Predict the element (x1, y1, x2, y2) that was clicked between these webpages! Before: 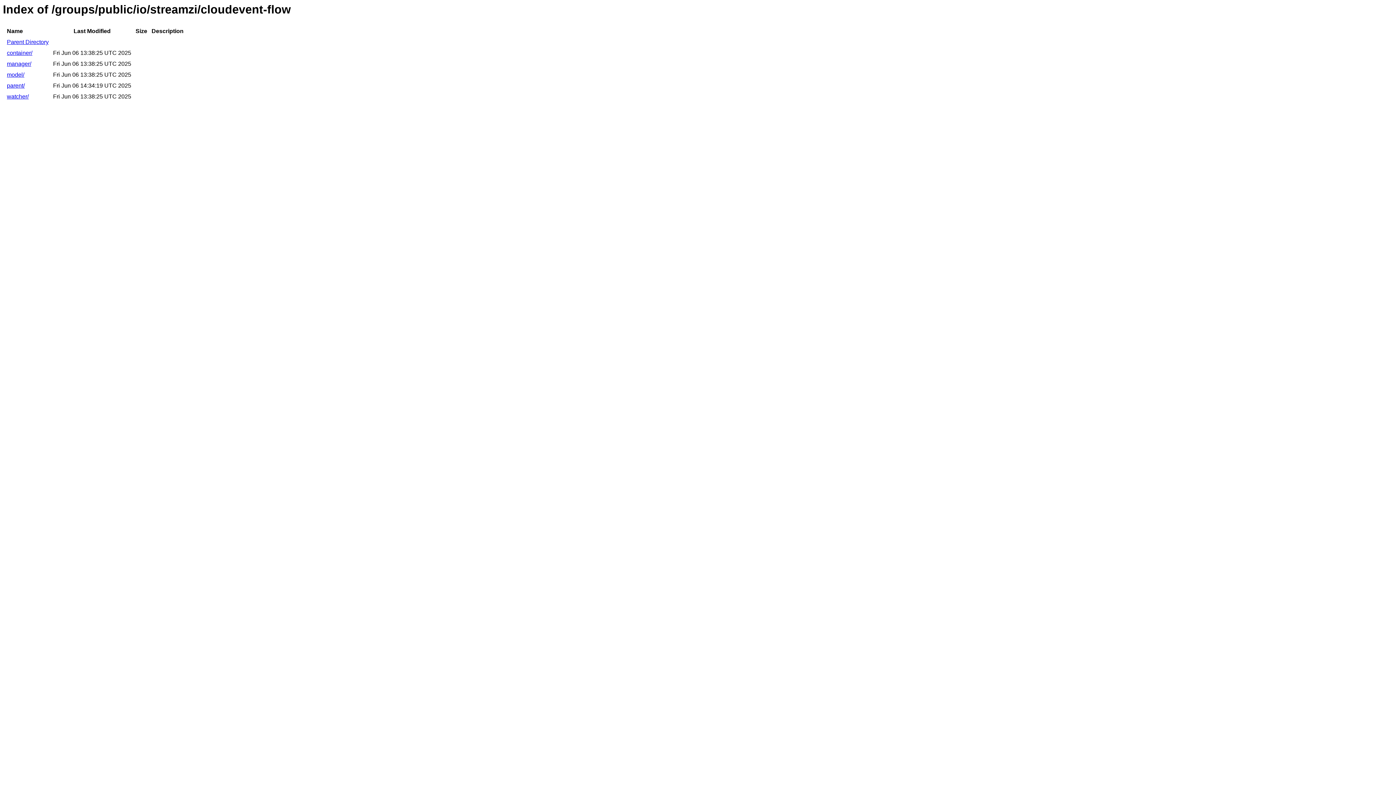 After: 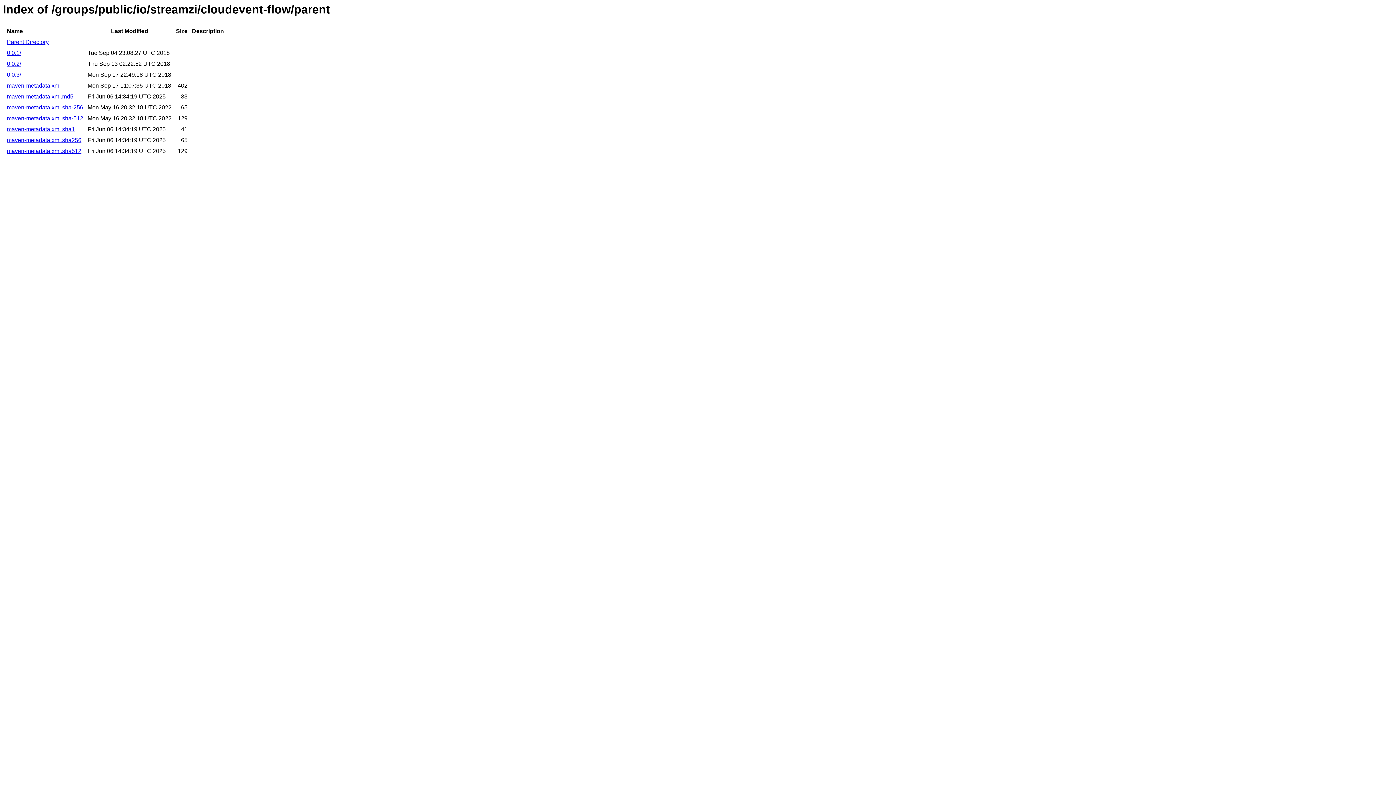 Action: label: parent/ bbox: (6, 82, 24, 88)